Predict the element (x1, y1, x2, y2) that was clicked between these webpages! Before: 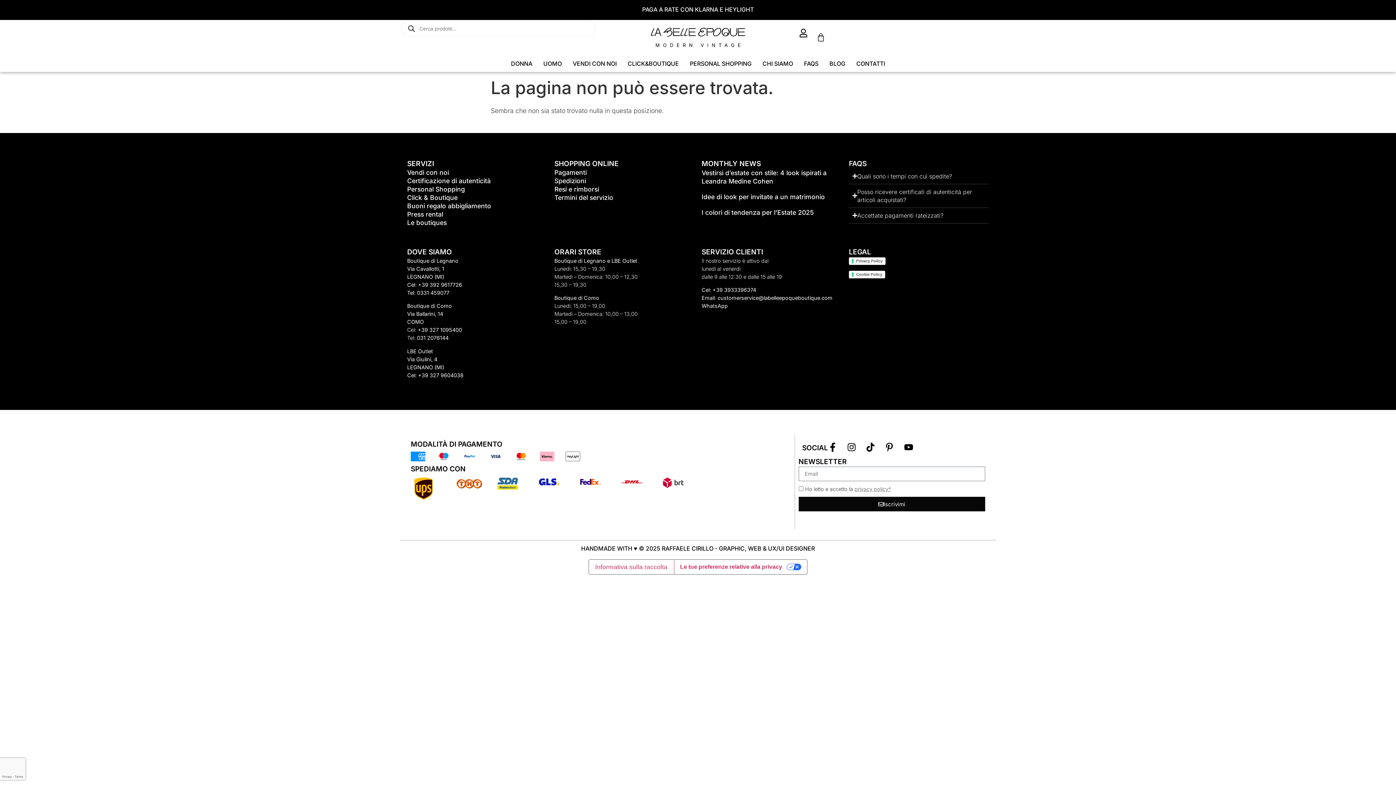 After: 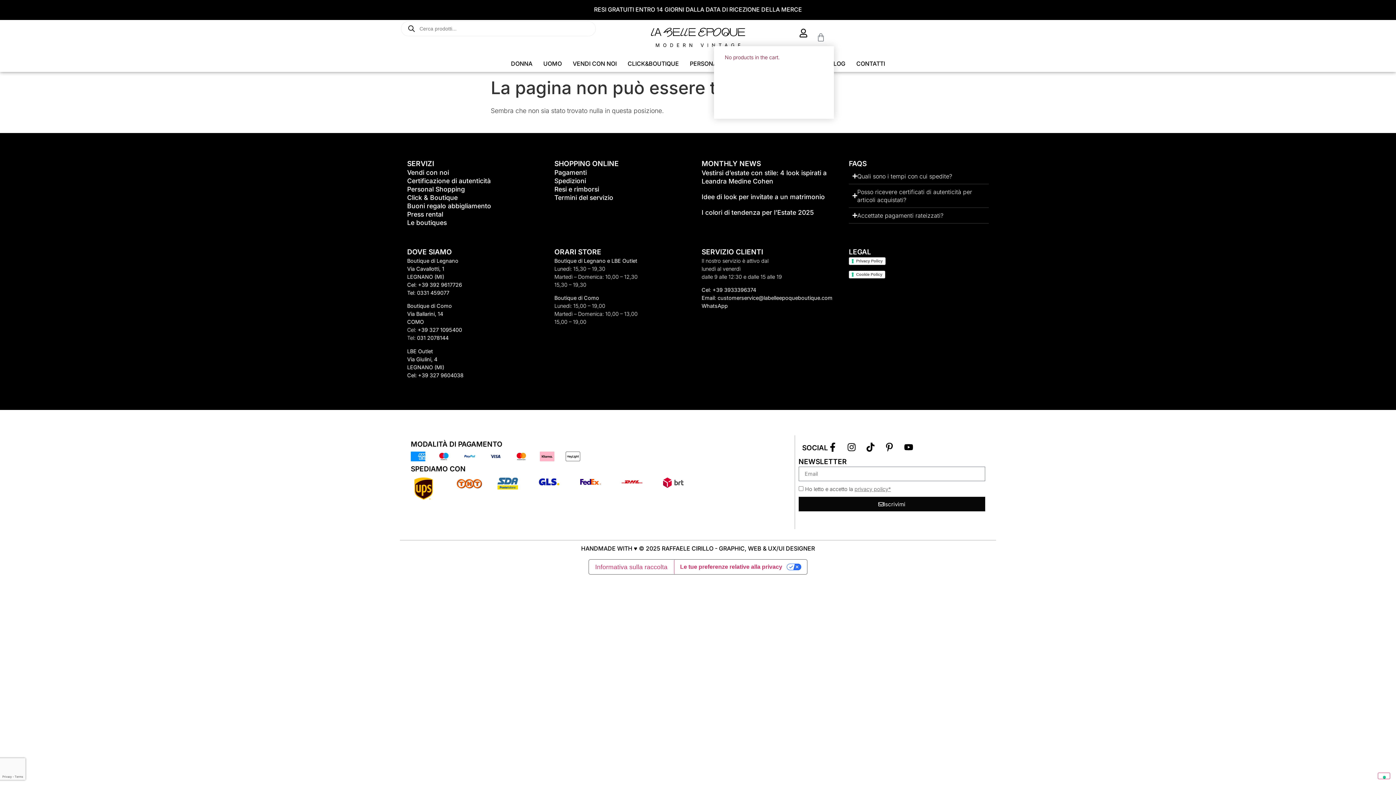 Action: bbox: (807, 28, 834, 46) label: Cart